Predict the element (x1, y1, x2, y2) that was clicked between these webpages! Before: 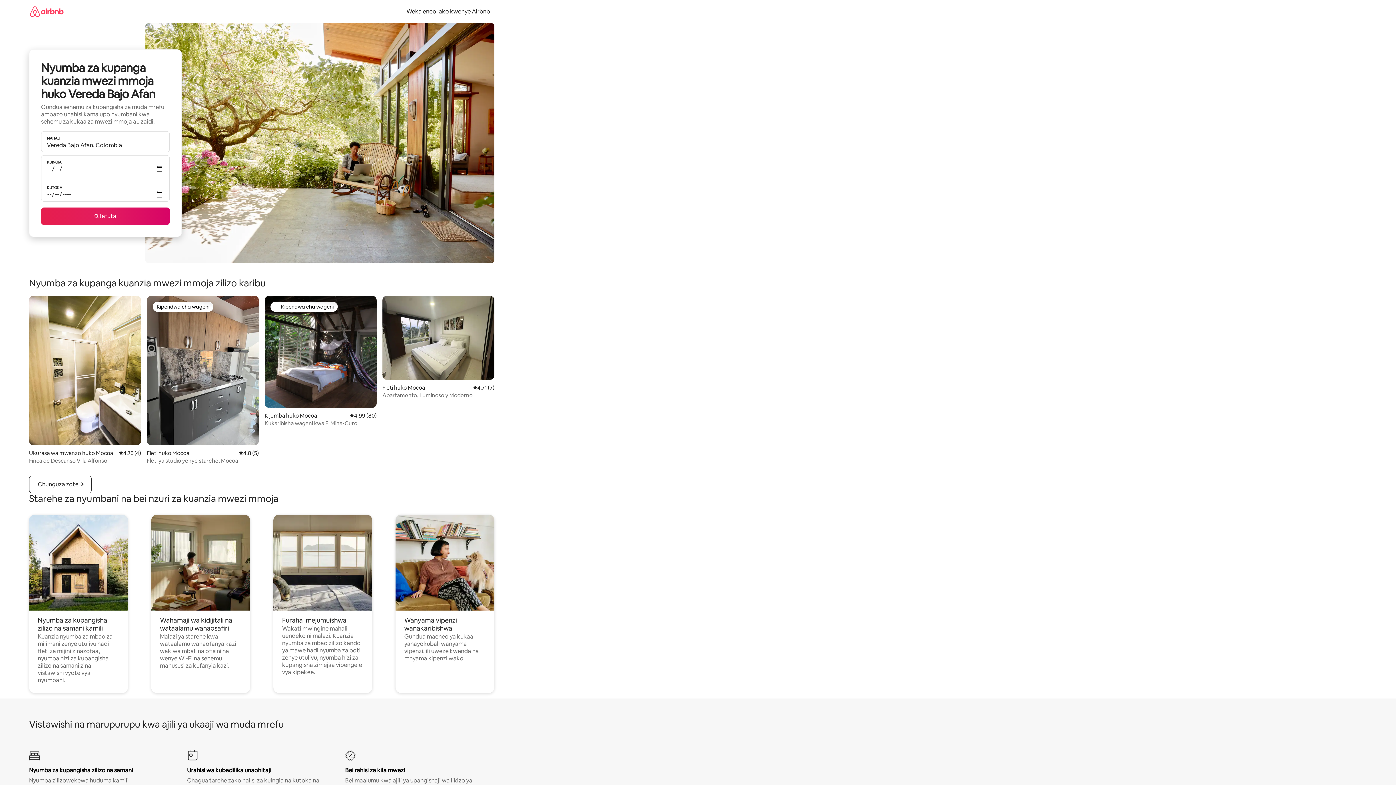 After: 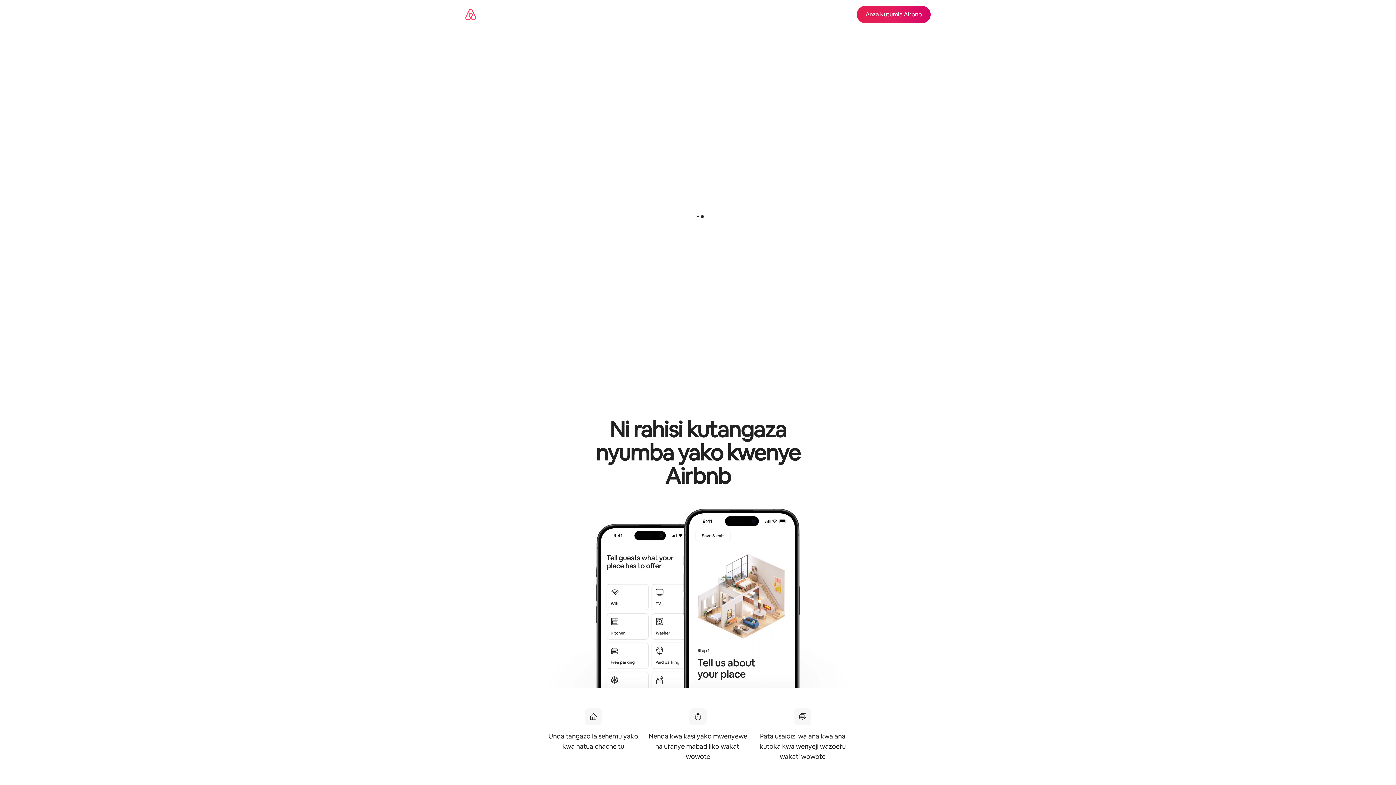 Action: bbox: (402, 7, 494, 15) label: Weka eneo lako kwenye Airbnb